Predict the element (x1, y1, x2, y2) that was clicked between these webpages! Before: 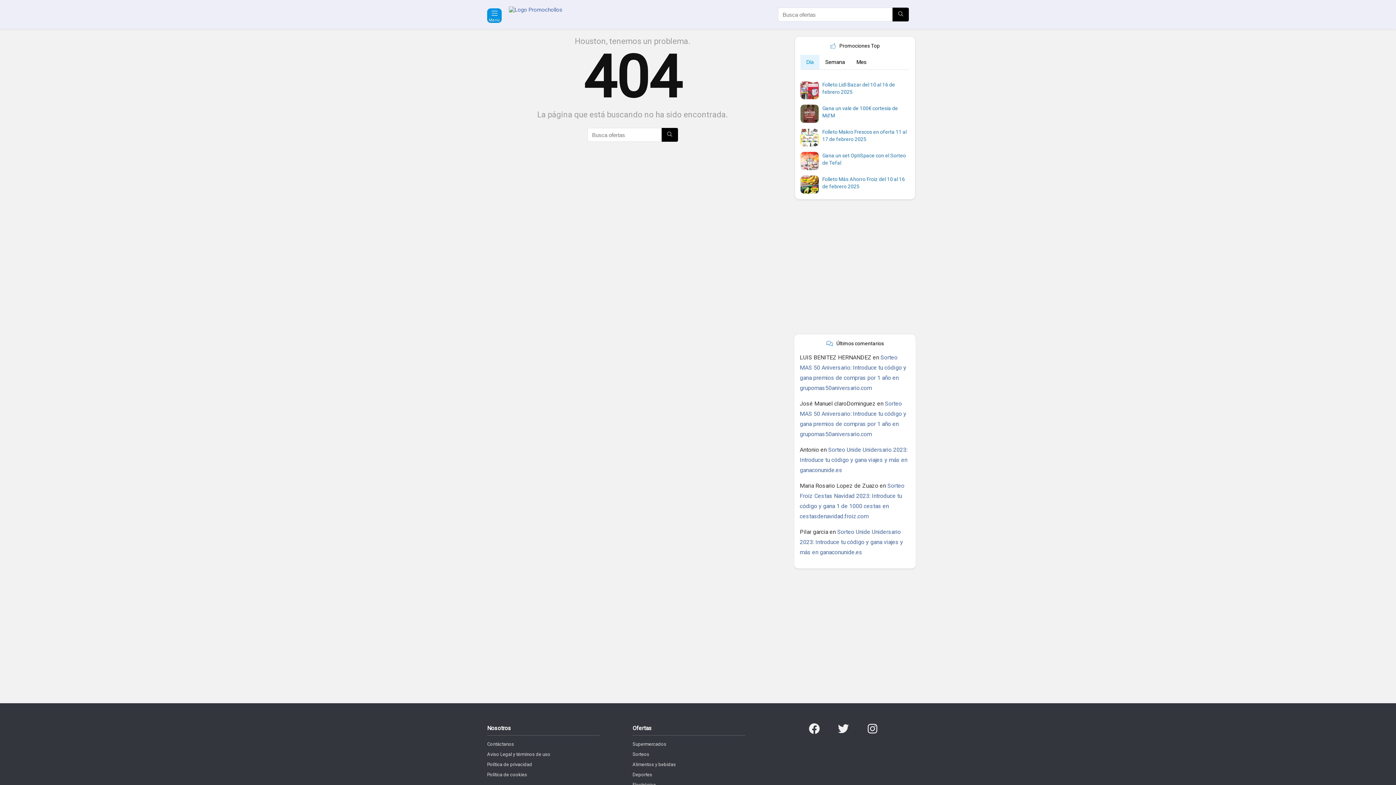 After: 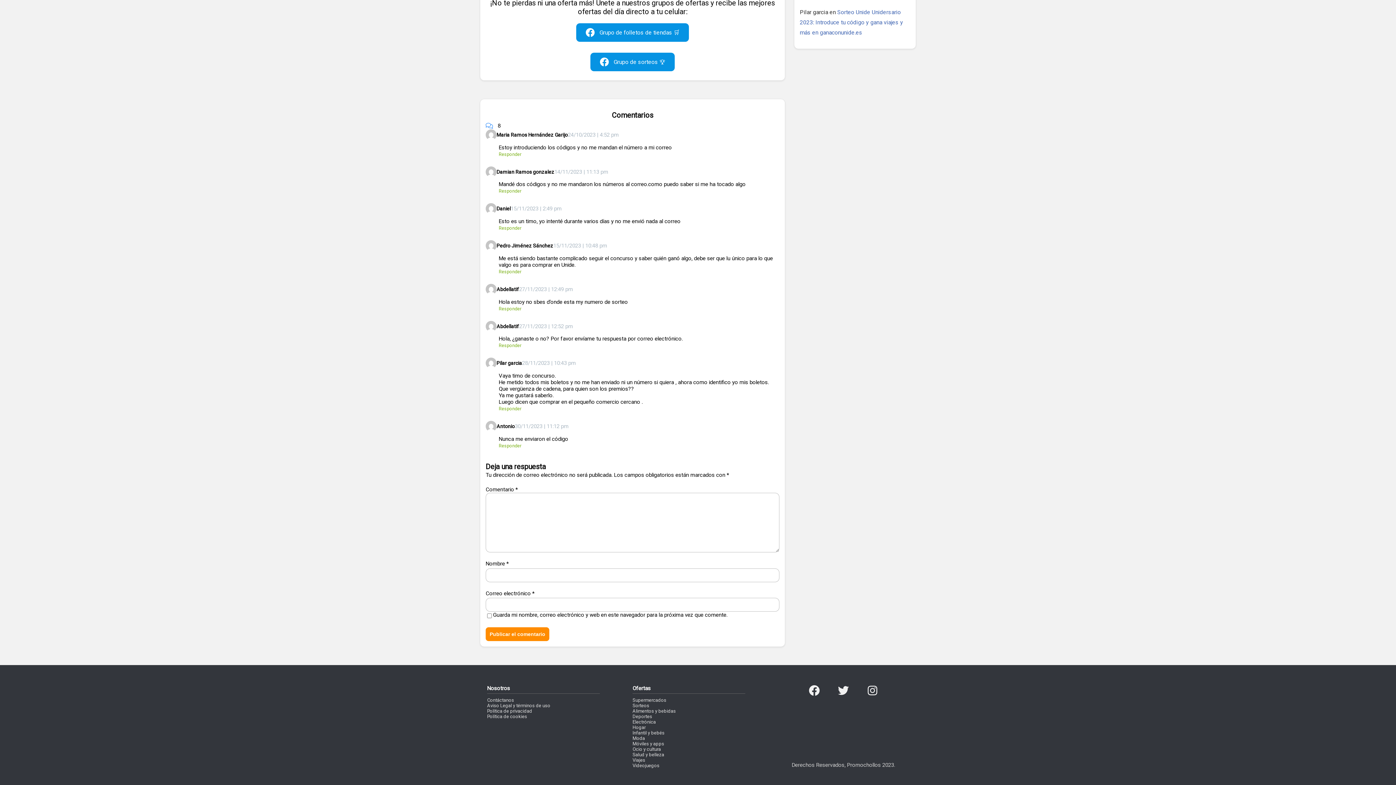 Action: label: Sorteo Unide Unidersario 2023: Introduce tu código y gana viajes y más en ganaconunide.es bbox: (800, 528, 903, 556)